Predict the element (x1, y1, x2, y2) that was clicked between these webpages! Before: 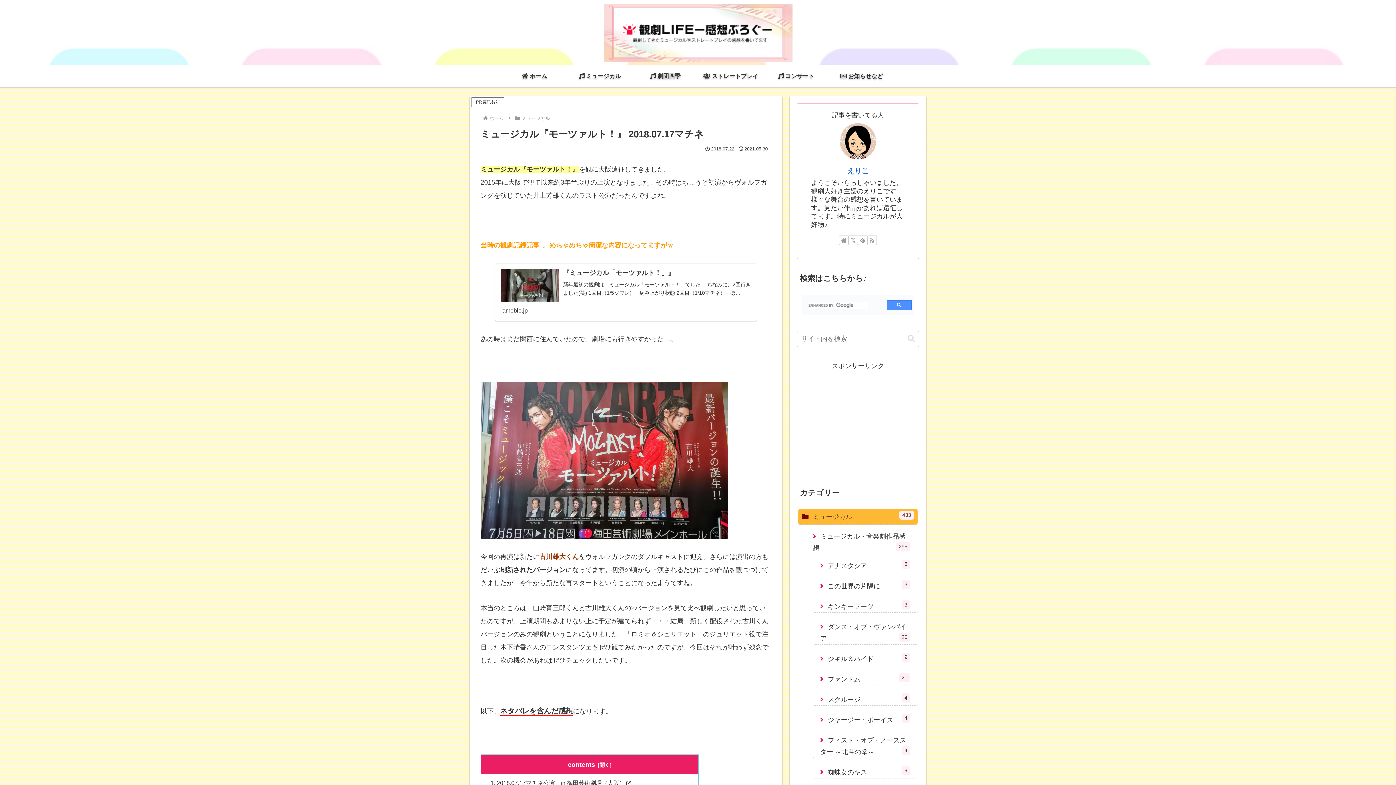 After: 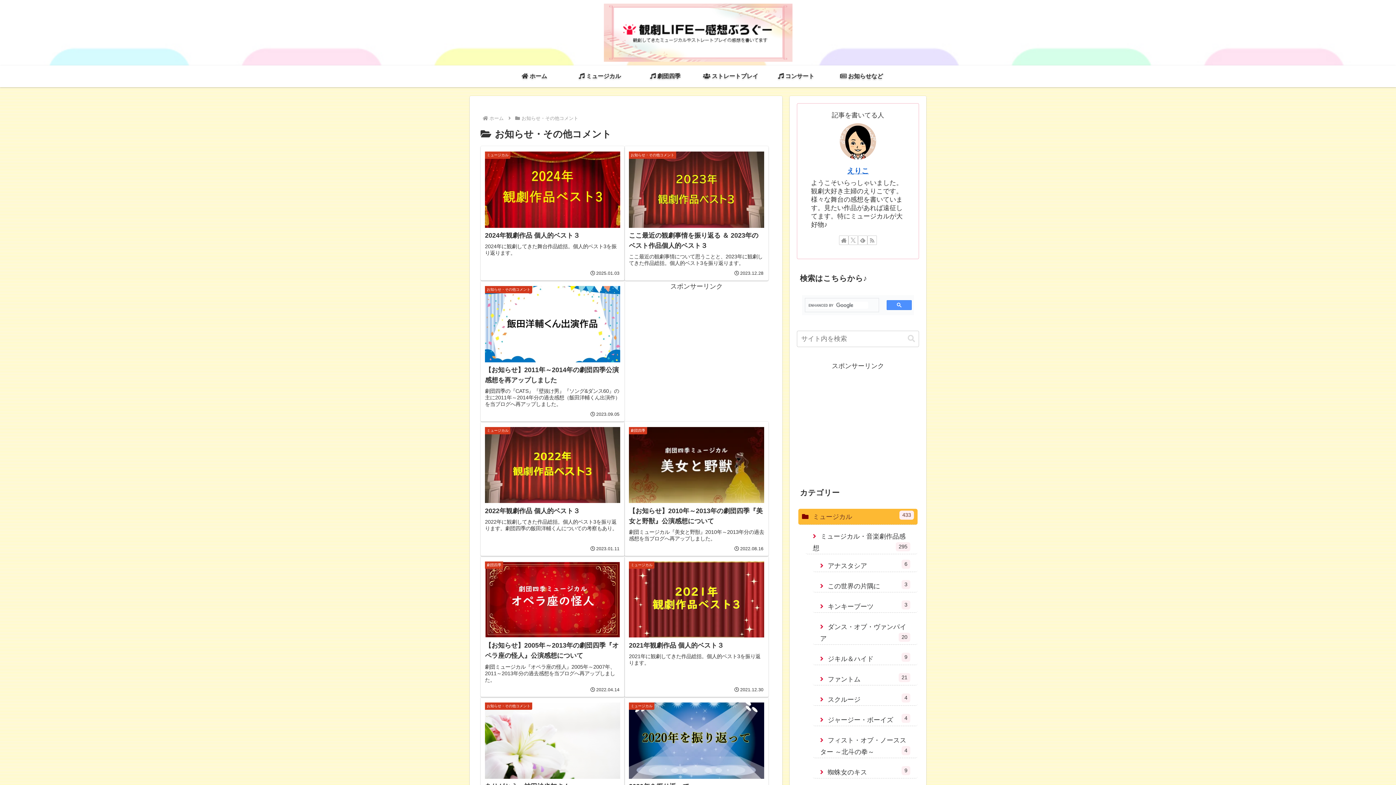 Action: label:  お知らせなど bbox: (829, 68, 894, 84)